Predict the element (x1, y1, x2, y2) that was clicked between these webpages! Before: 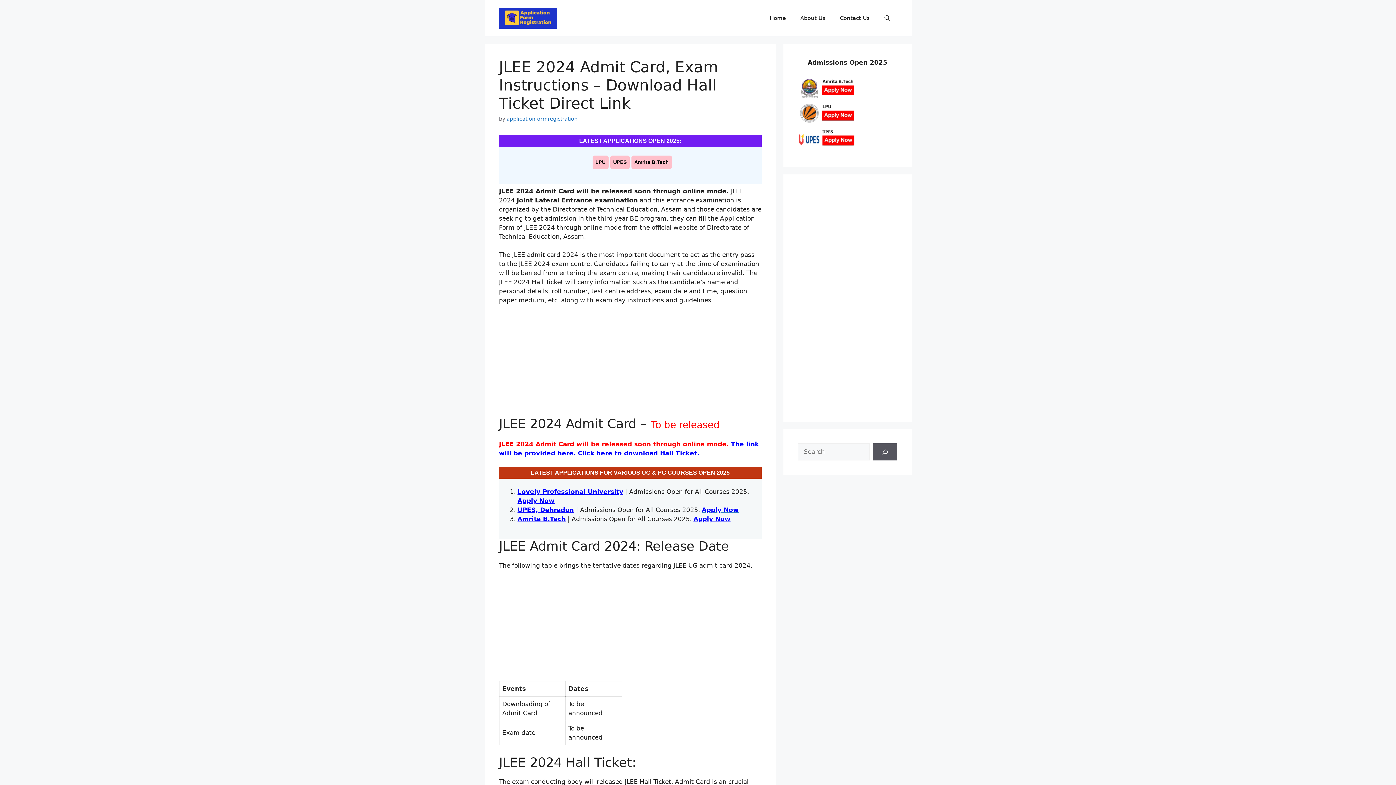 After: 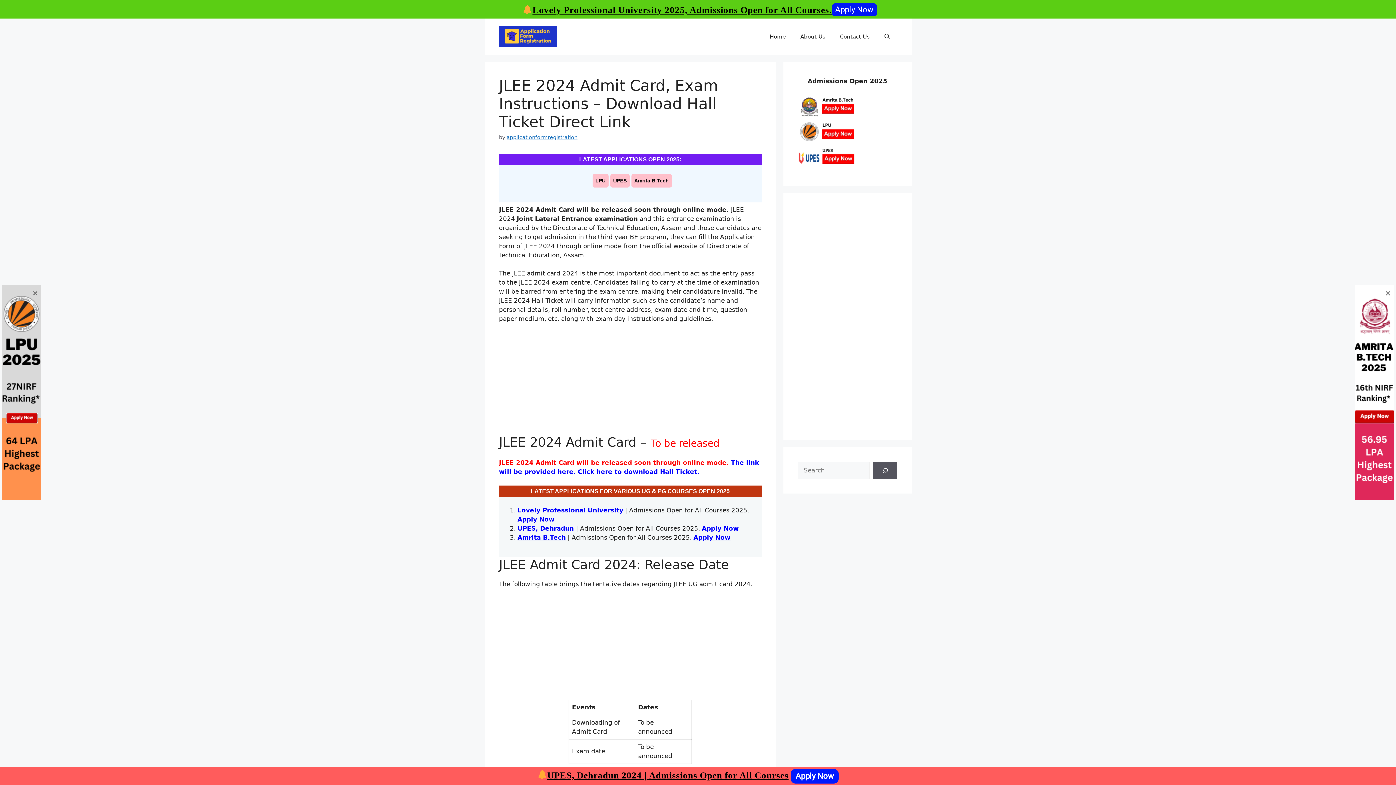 Action: bbox: (610, 155, 629, 169) label: UPES